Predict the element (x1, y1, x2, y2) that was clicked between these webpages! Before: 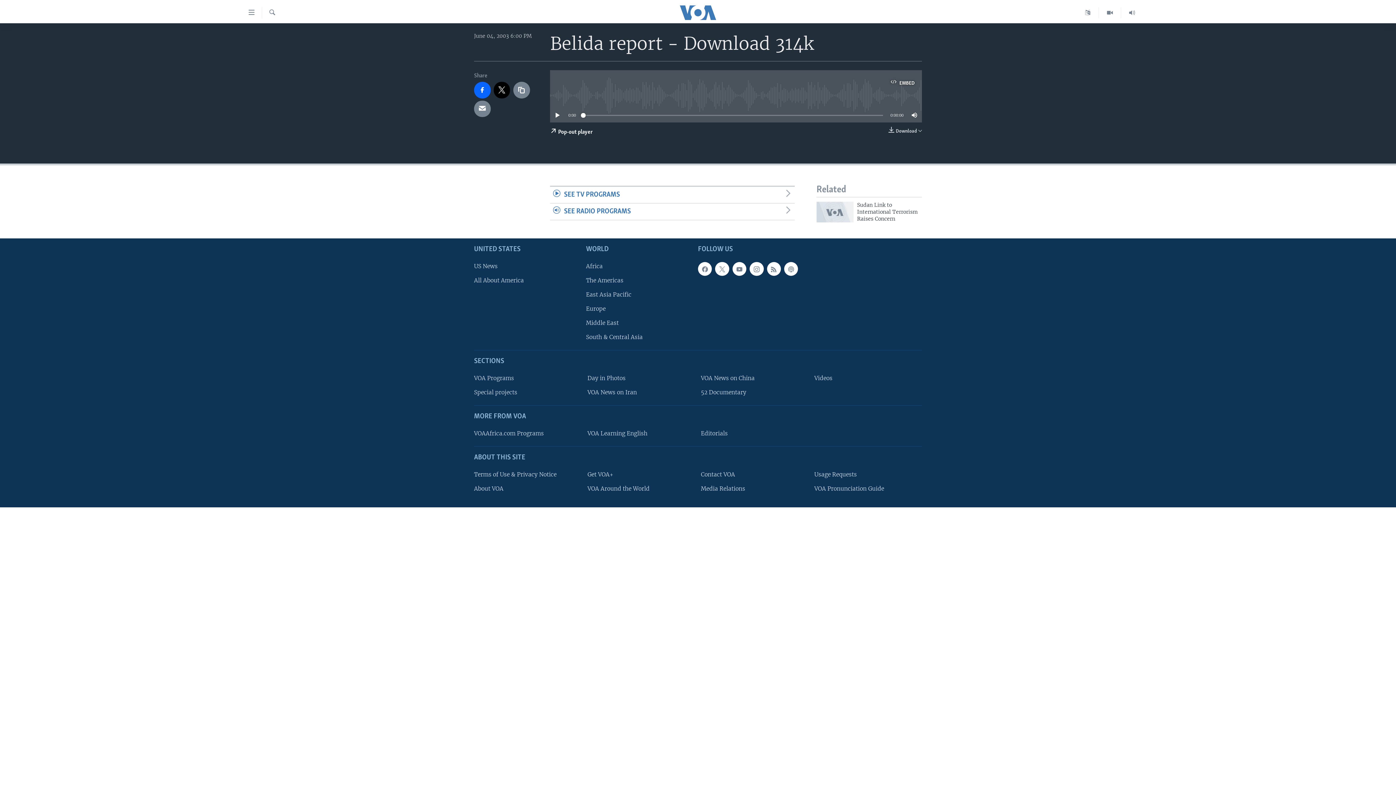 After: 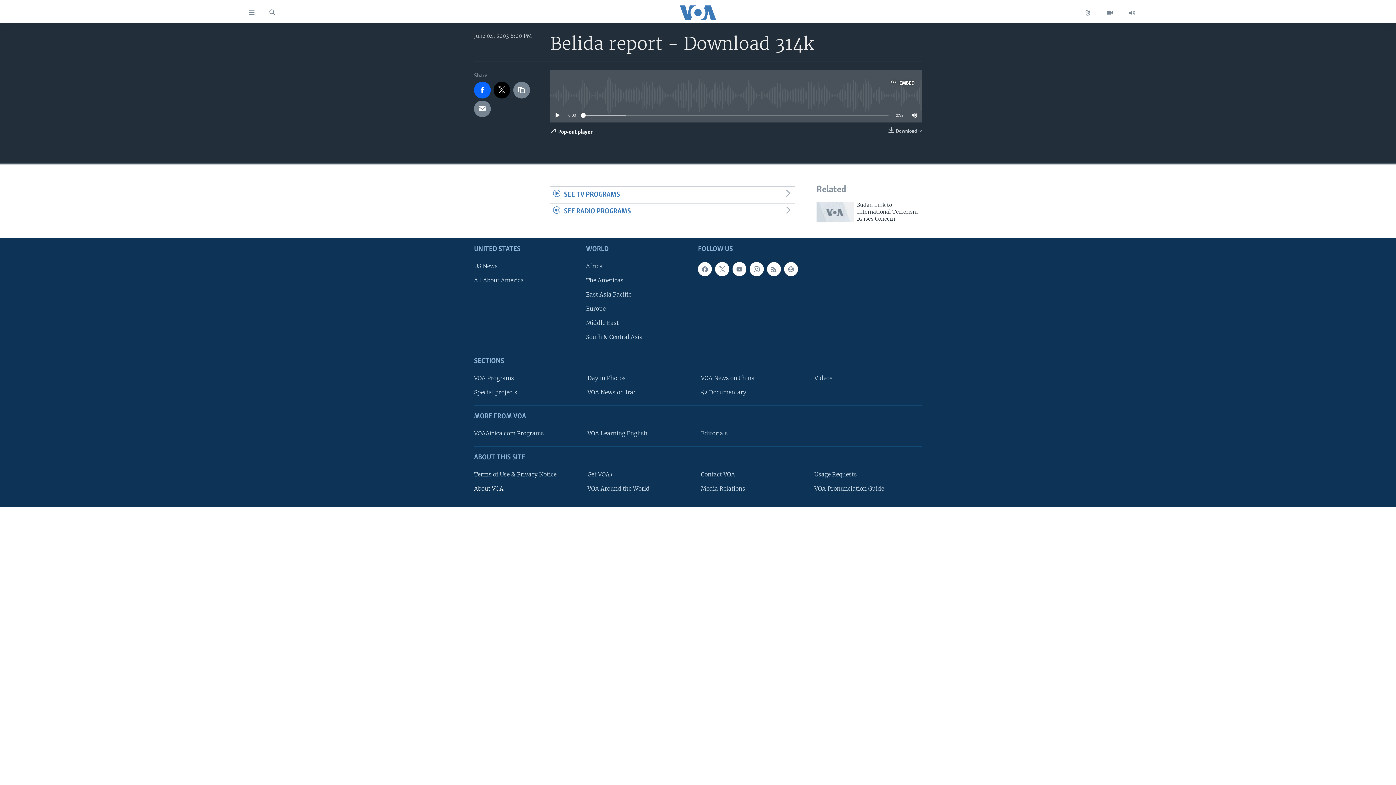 Action: label: About VOA bbox: (474, 484, 577, 493)